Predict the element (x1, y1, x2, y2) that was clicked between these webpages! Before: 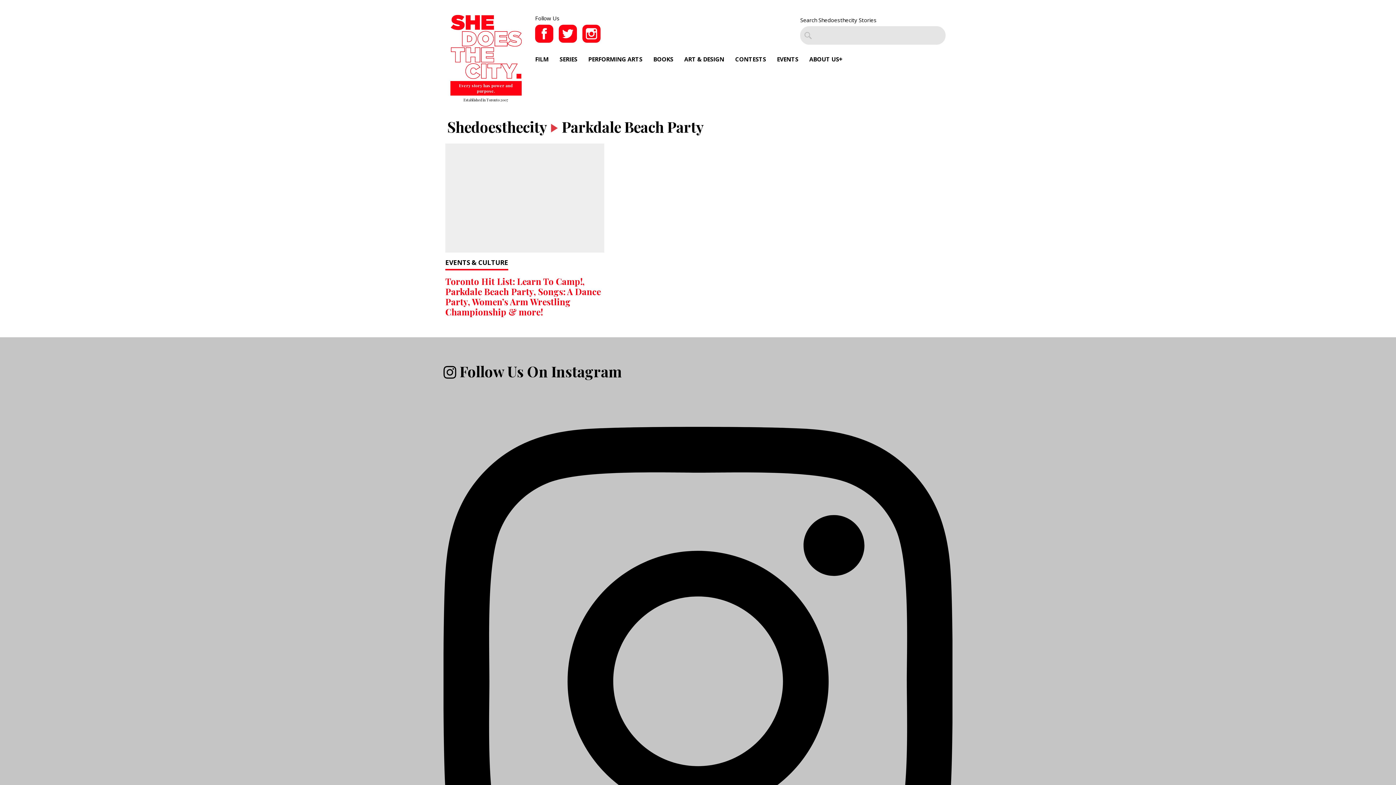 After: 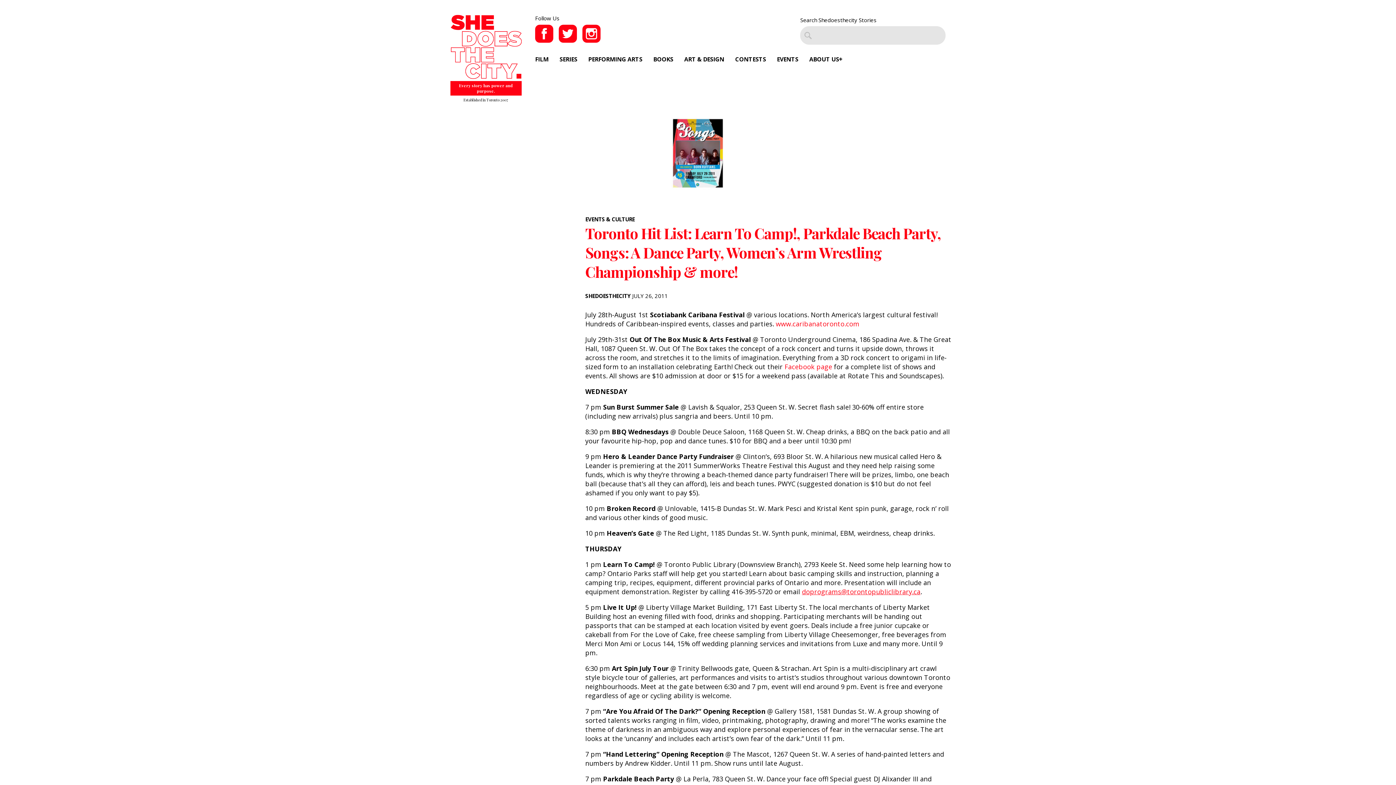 Action: label: Toronto Hit List: Learn To Camp!, Parkdale Beach Party, Songs: A Dance Party, Women’s Arm Wrestling Championship & more! bbox: (445, 275, 601, 317)